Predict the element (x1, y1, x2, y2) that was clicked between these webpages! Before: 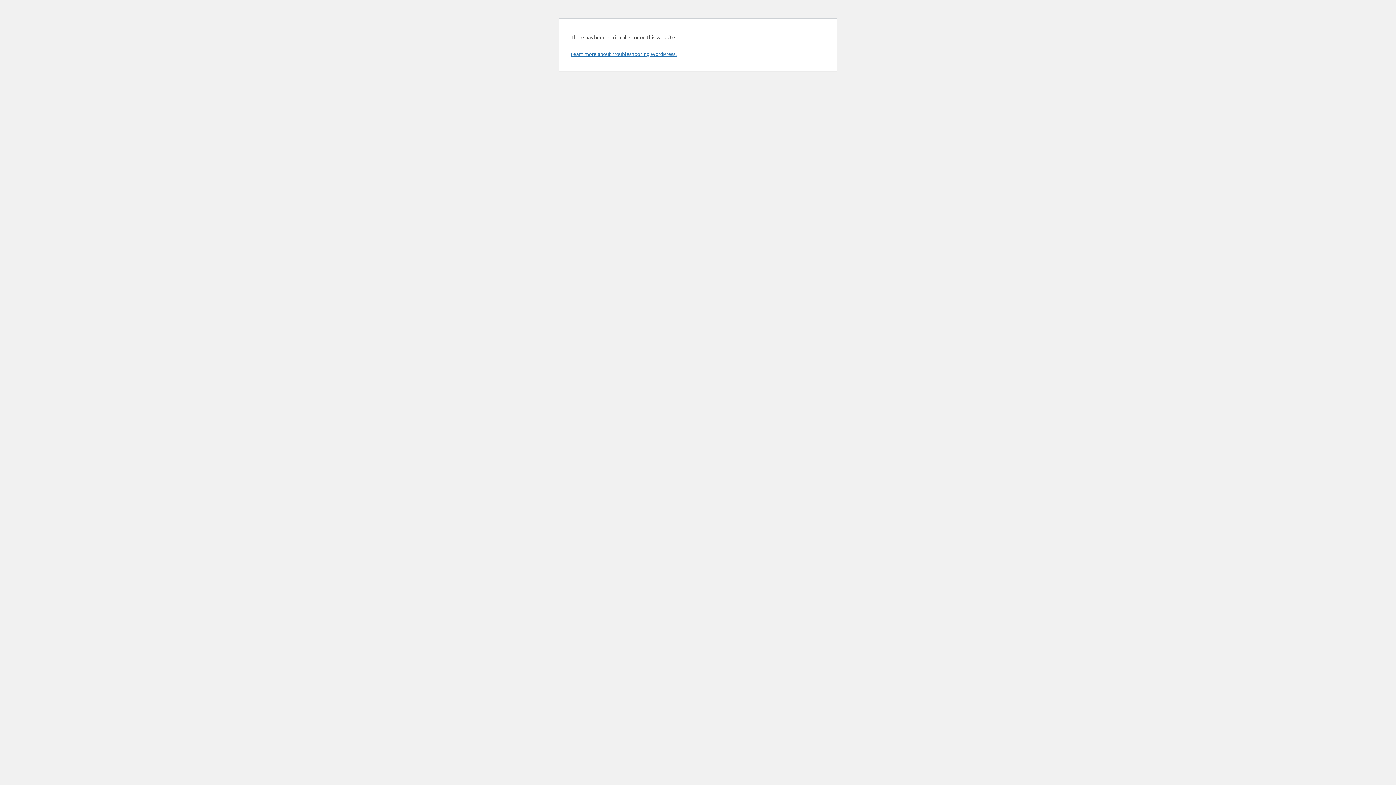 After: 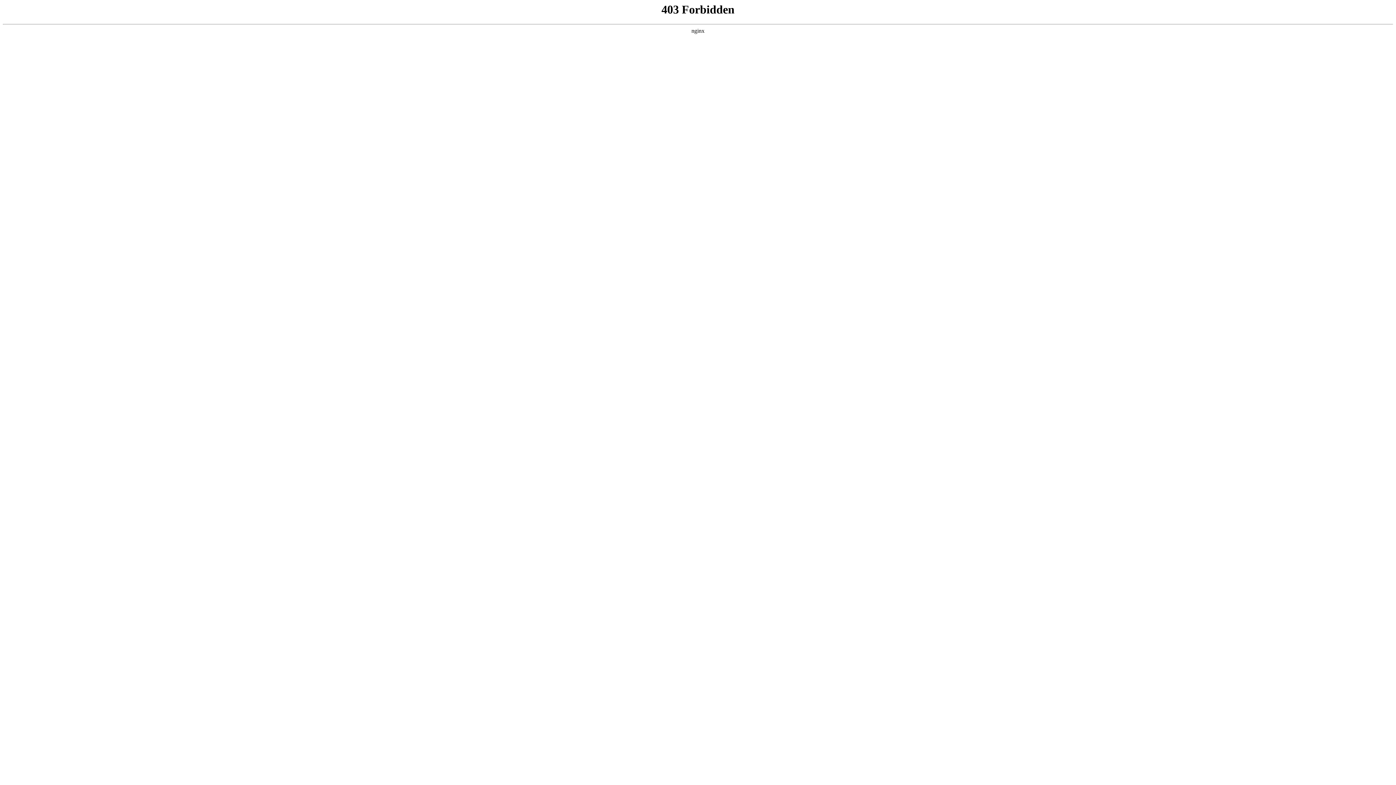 Action: label: Learn more about troubleshooting WordPress. bbox: (570, 50, 676, 57)